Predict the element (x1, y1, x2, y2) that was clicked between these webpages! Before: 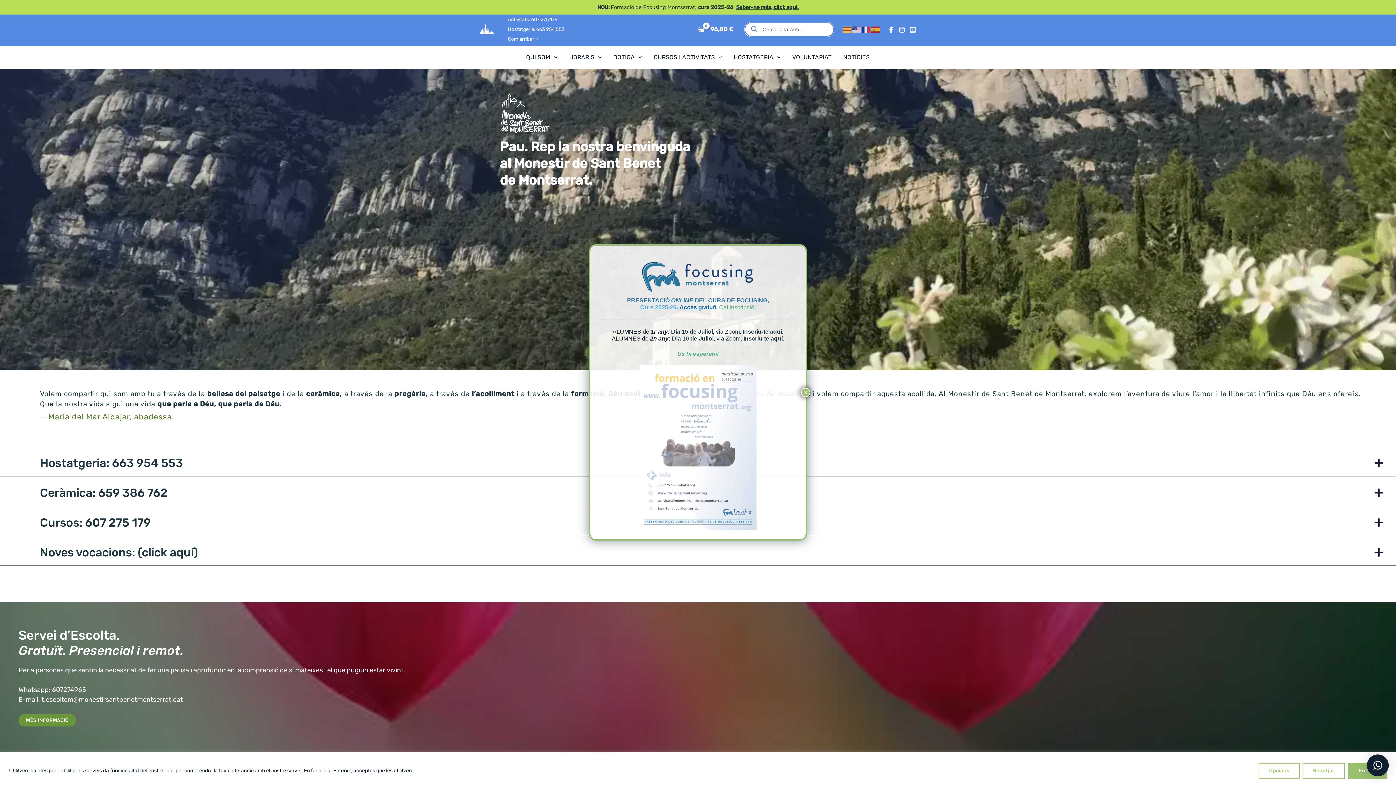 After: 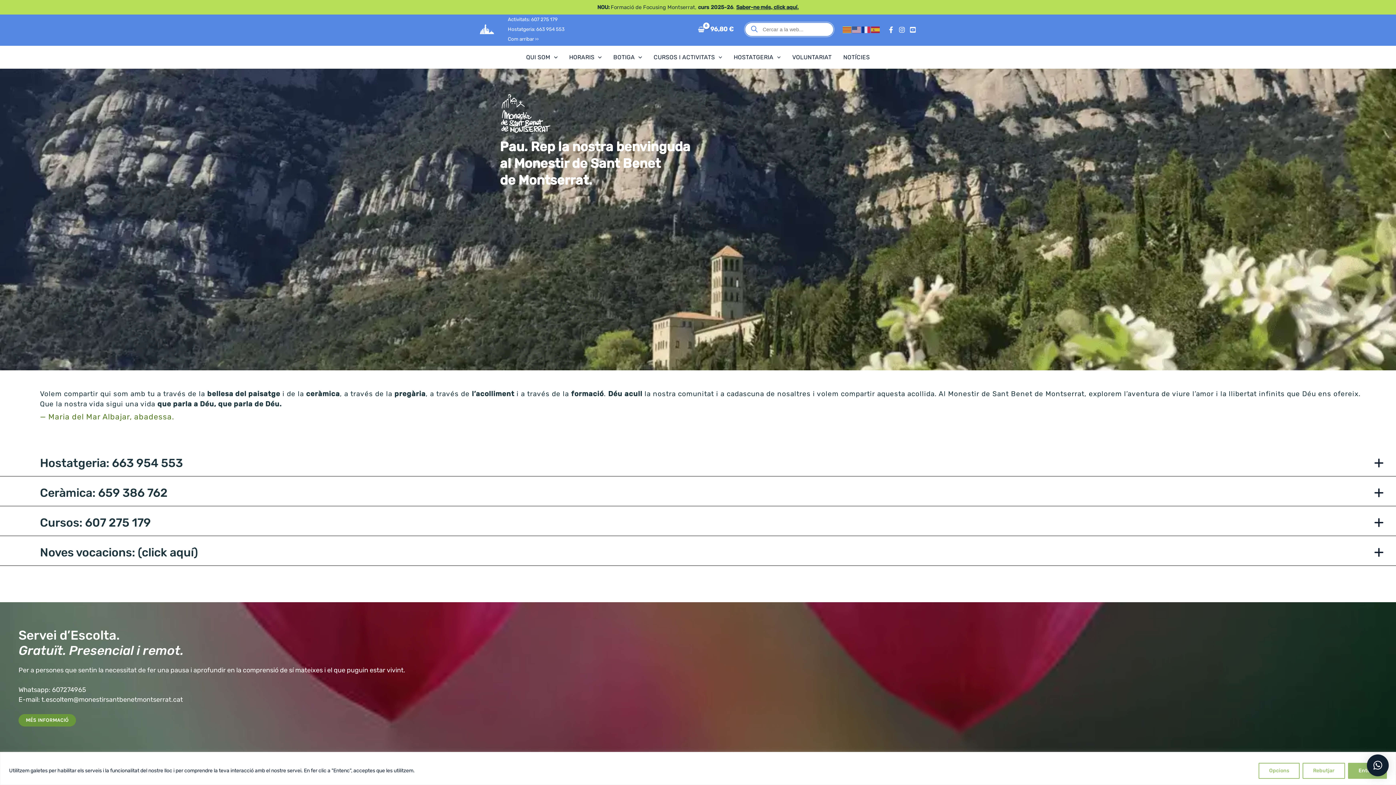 Action: bbox: (887, 26, 894, 32) label: Facebook